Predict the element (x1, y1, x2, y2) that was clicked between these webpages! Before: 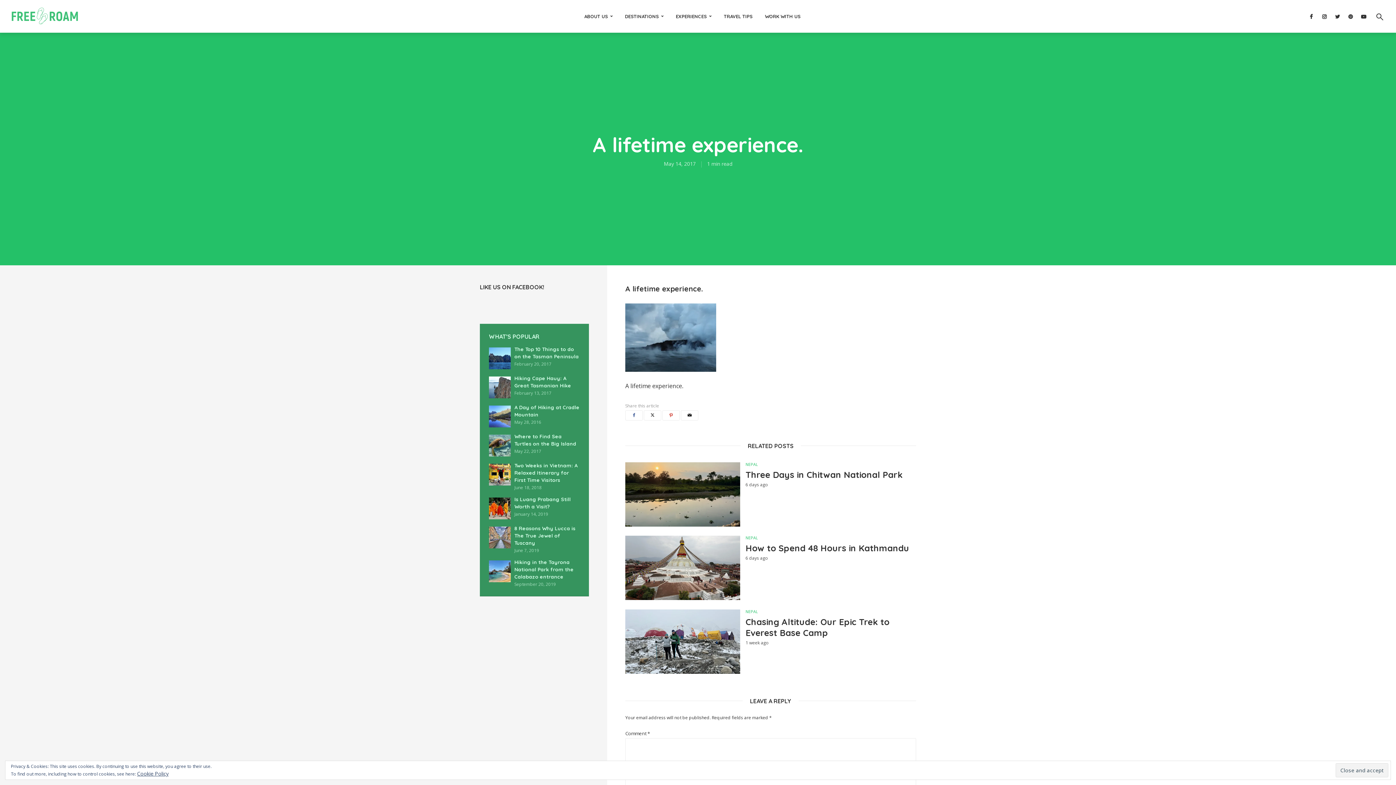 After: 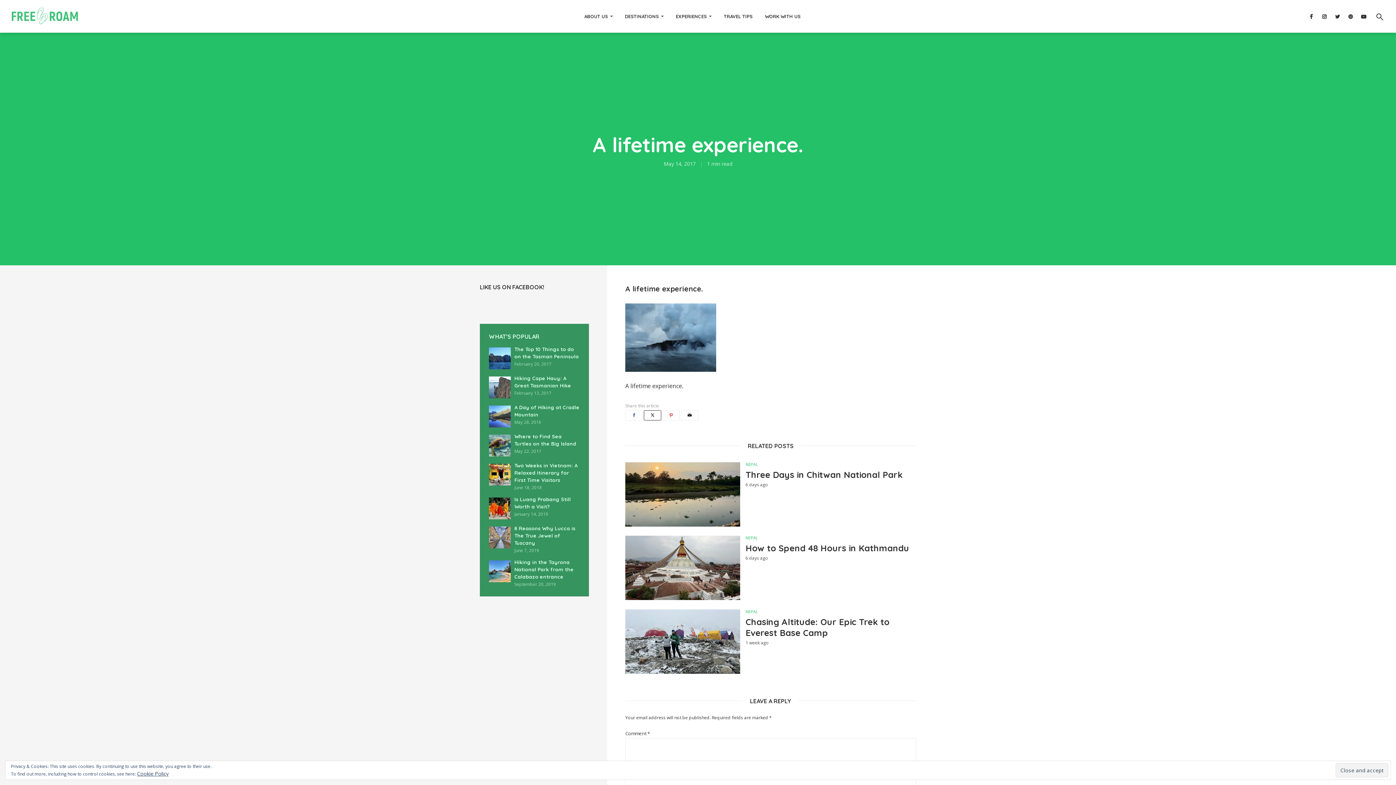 Action: bbox: (644, 410, 661, 420)